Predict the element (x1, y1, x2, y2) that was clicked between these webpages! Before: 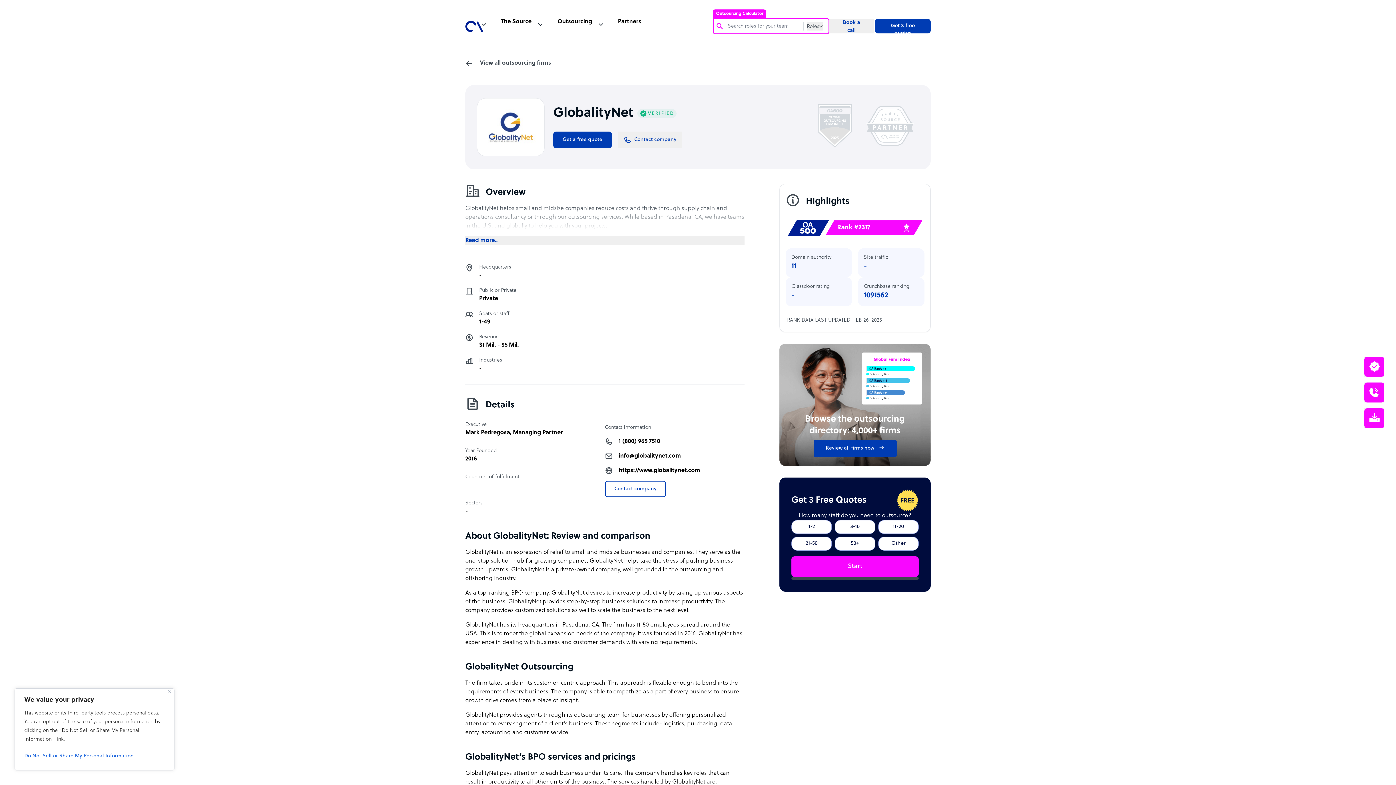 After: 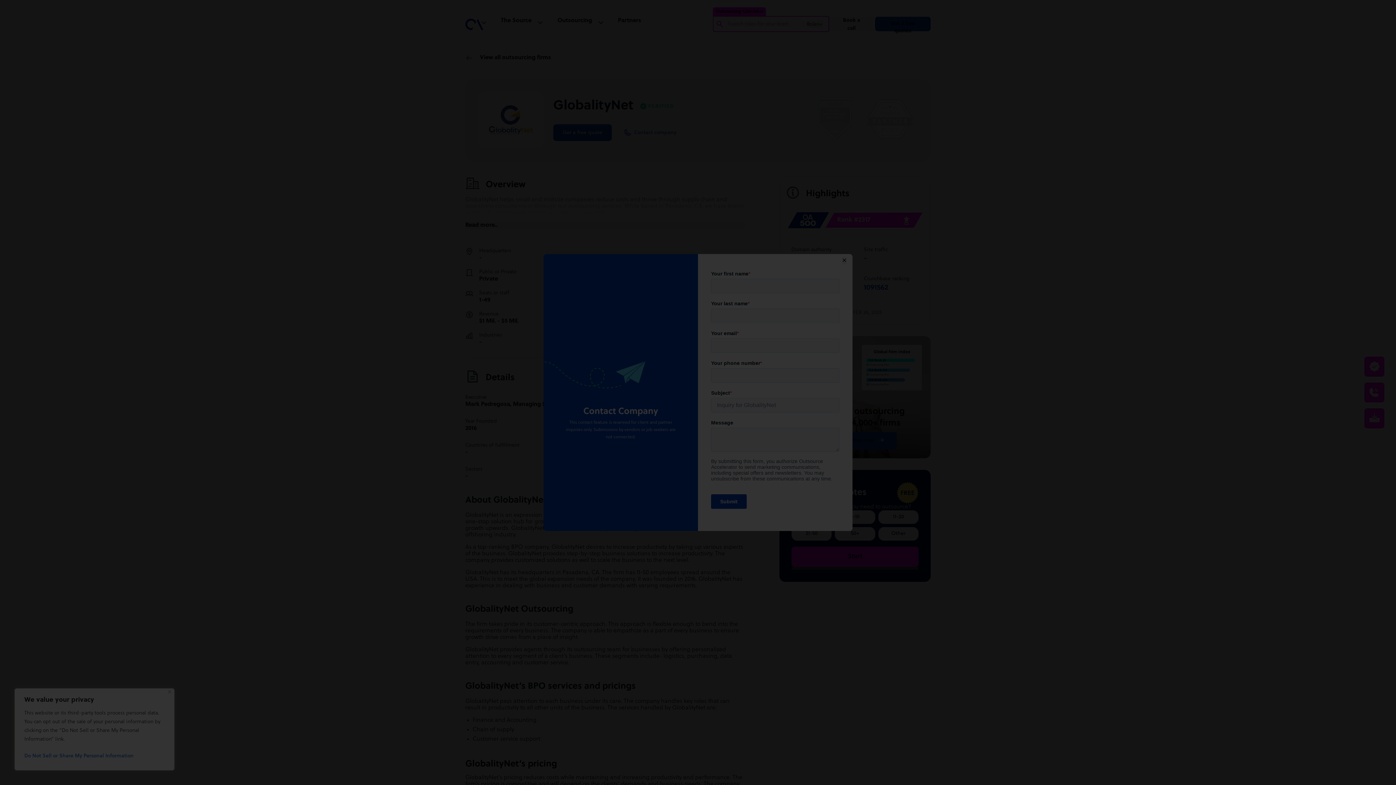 Action: bbox: (605, 480, 666, 497) label: Contact company